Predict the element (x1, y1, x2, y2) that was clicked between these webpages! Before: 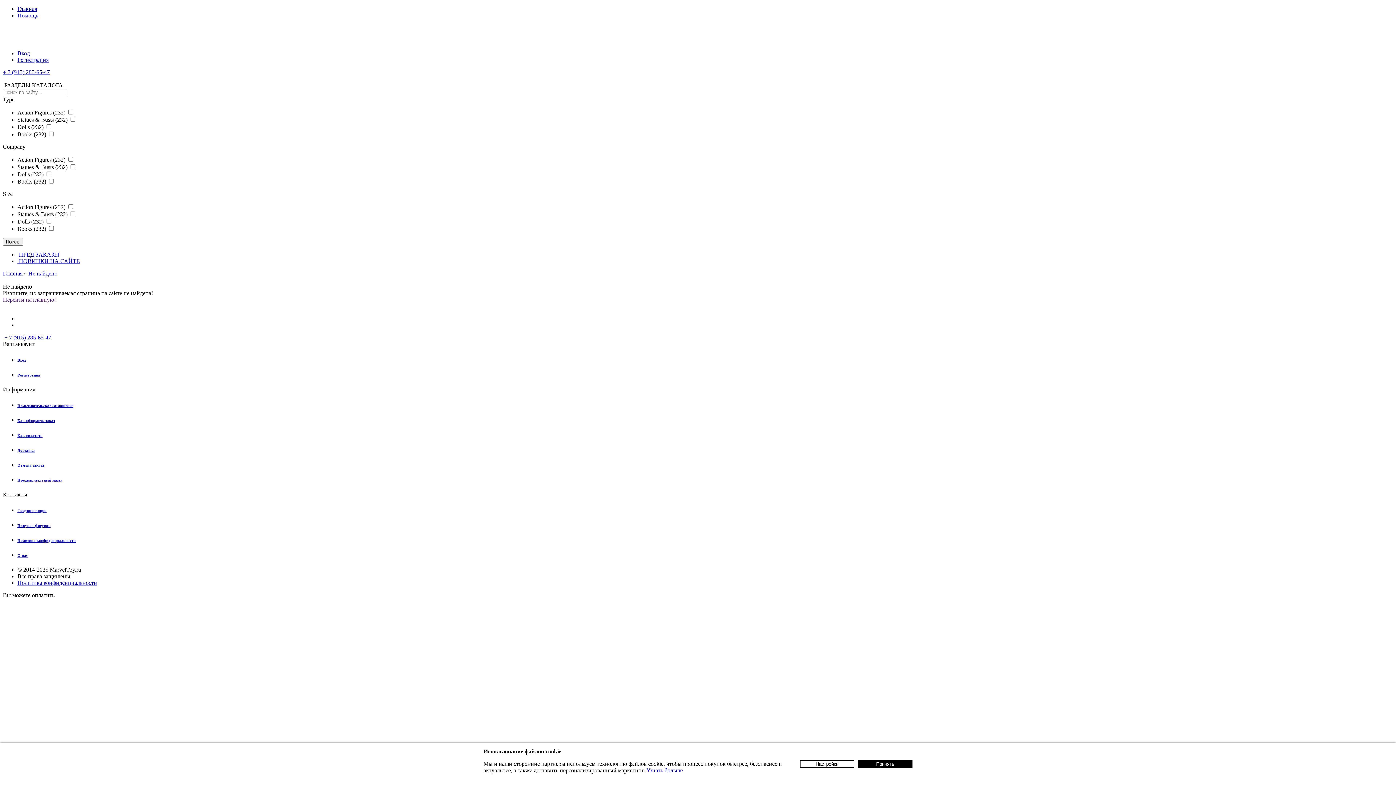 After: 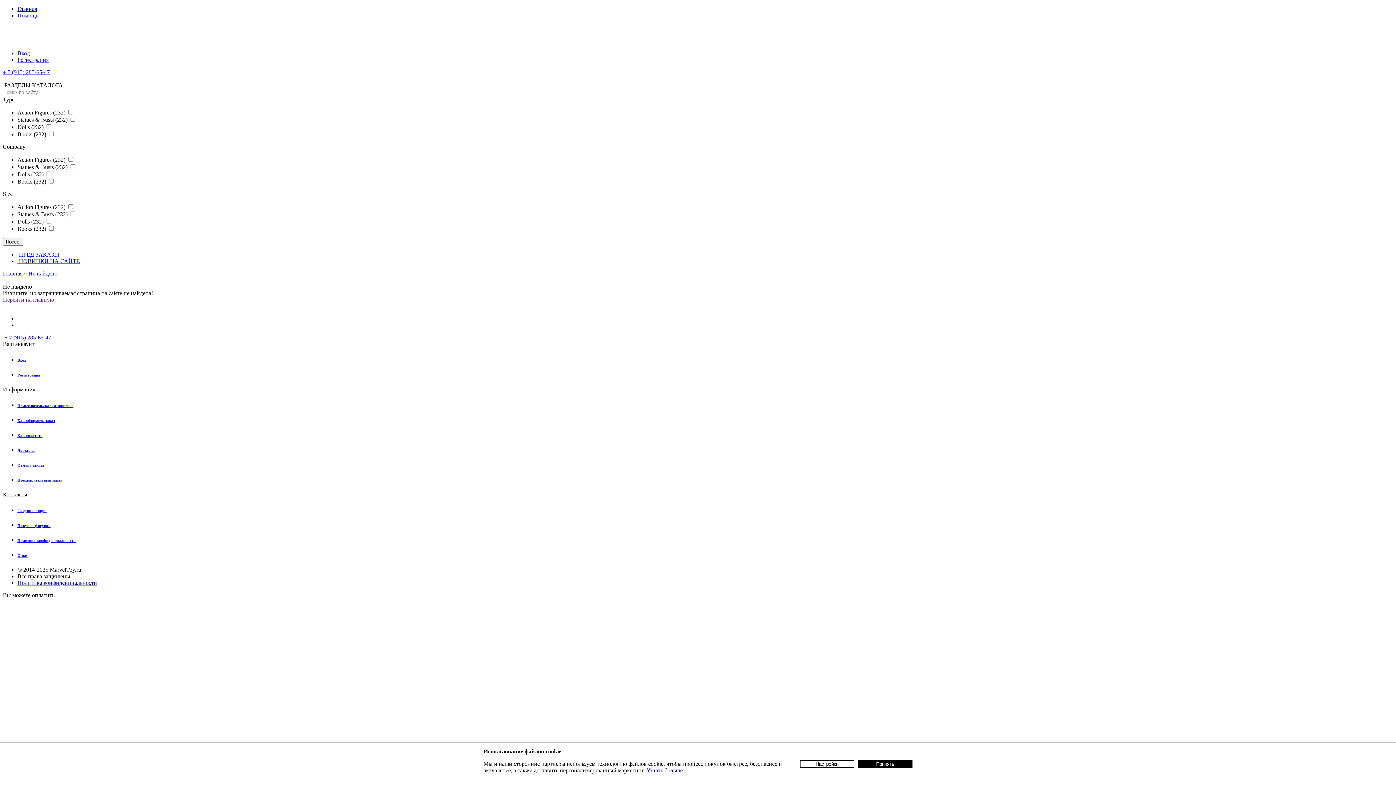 Action: bbox: (646, 767, 682, 773) label: Узнать больше